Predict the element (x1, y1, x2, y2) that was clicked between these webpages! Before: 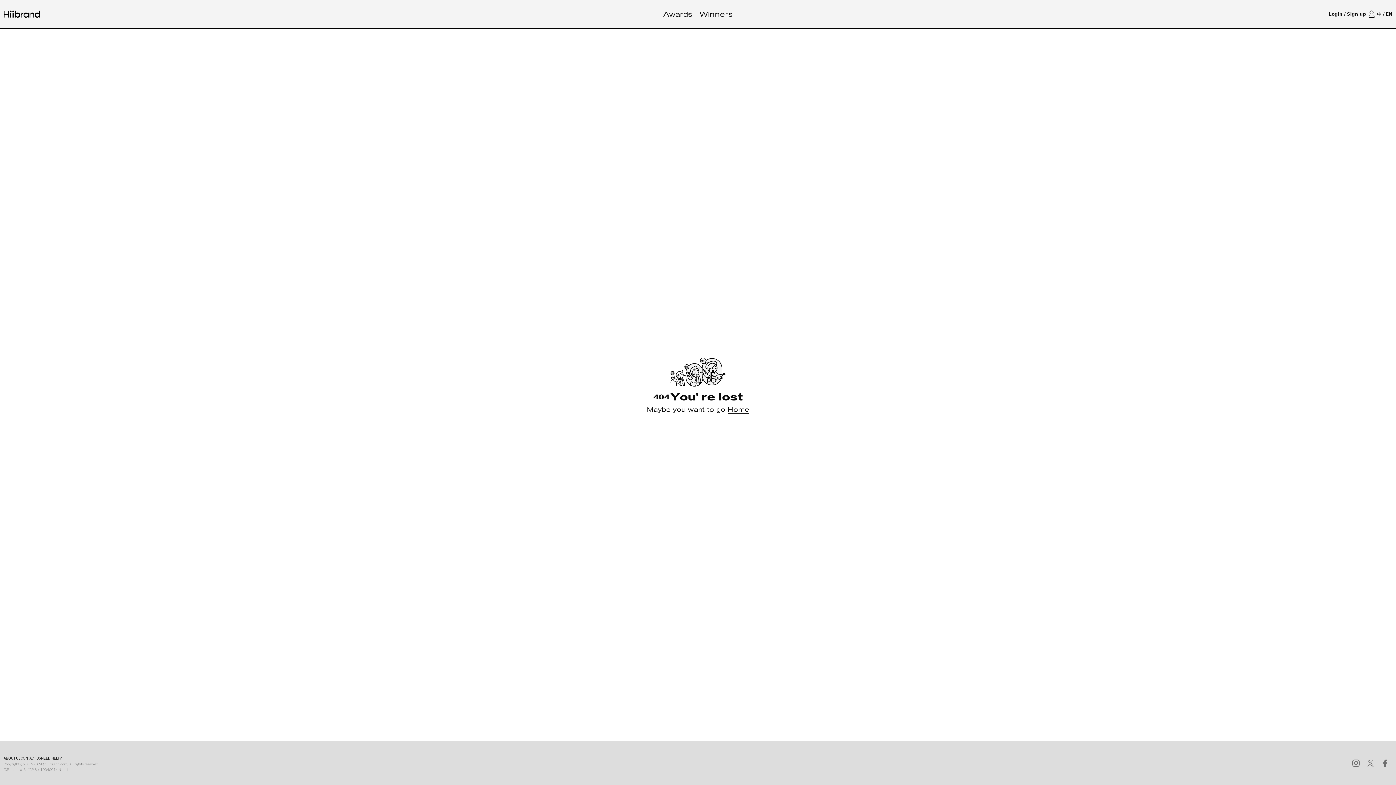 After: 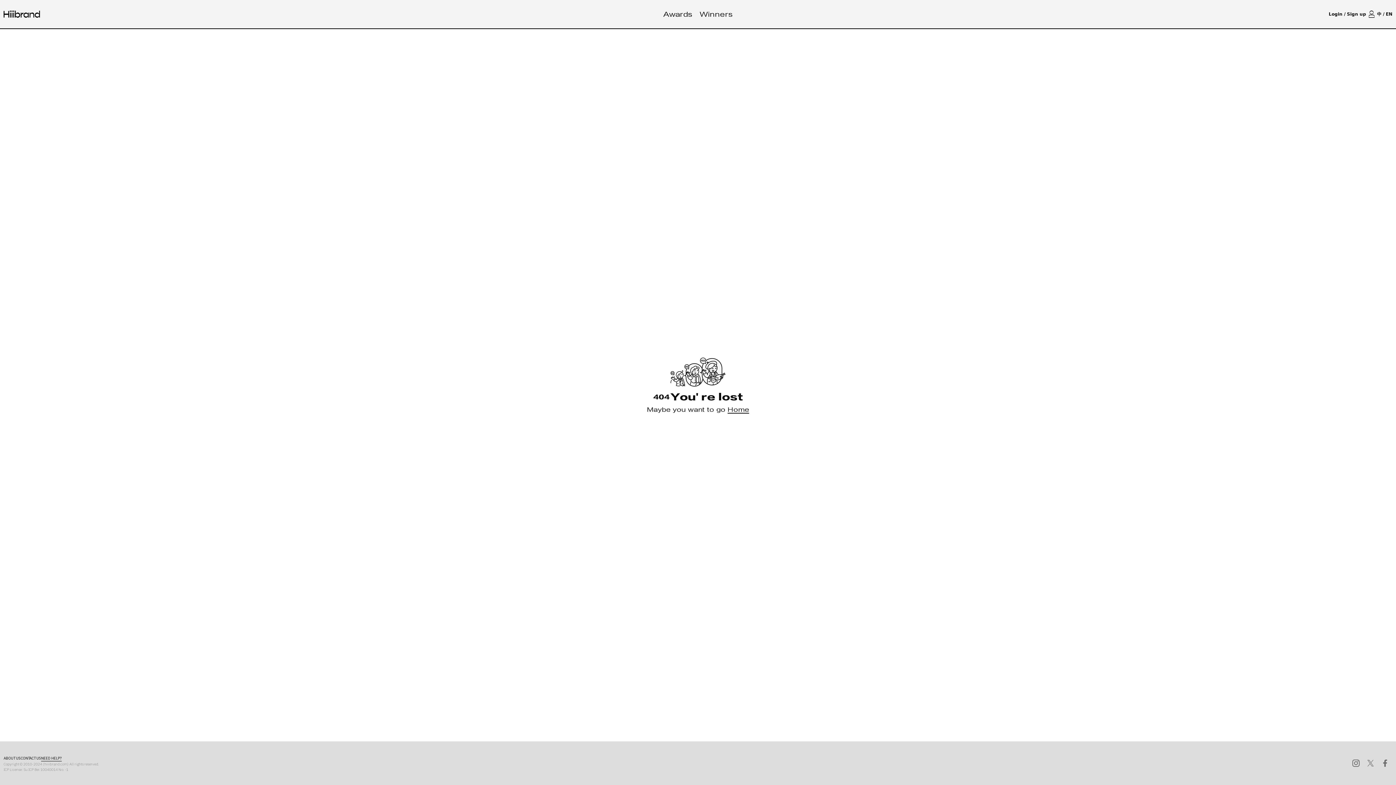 Action: bbox: (3, 754, 24, 761) label: NEED HELP?